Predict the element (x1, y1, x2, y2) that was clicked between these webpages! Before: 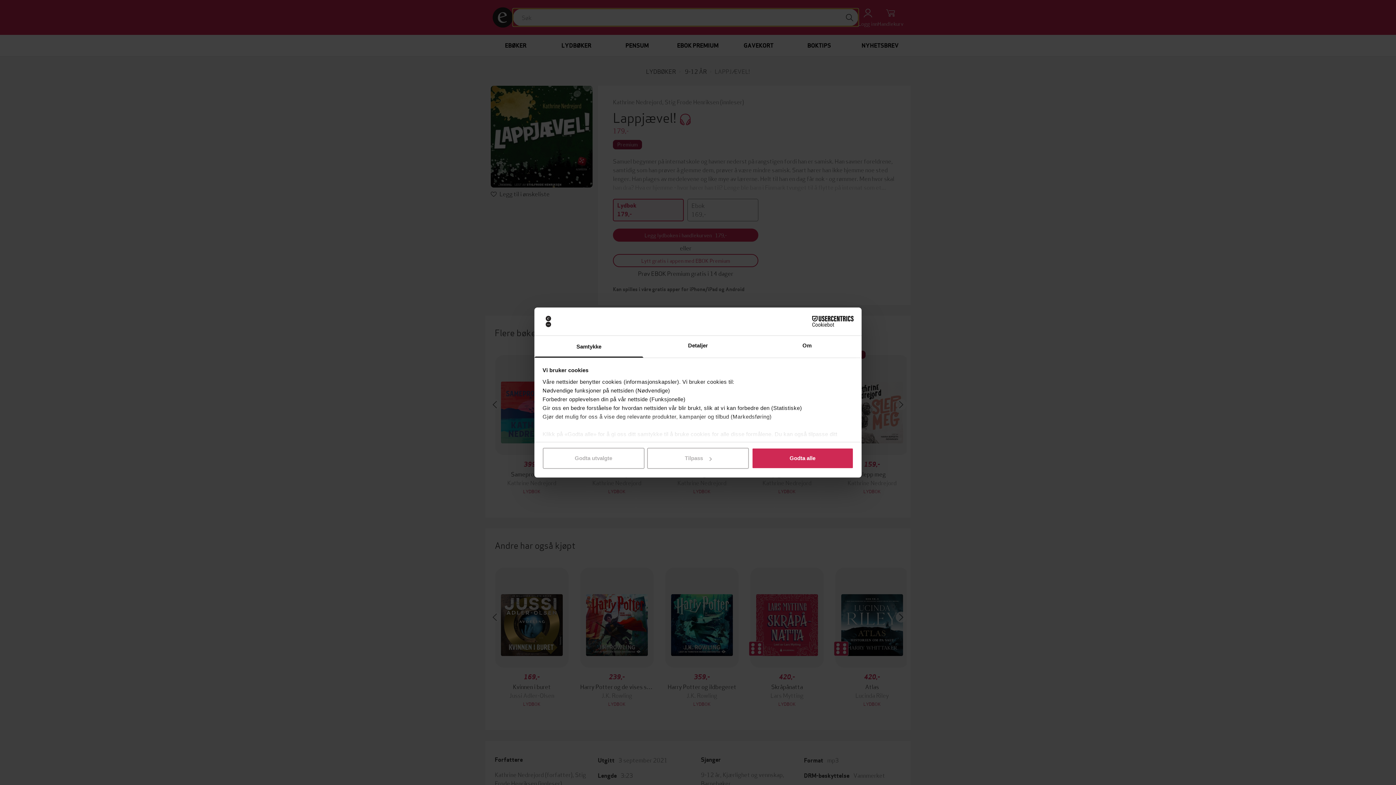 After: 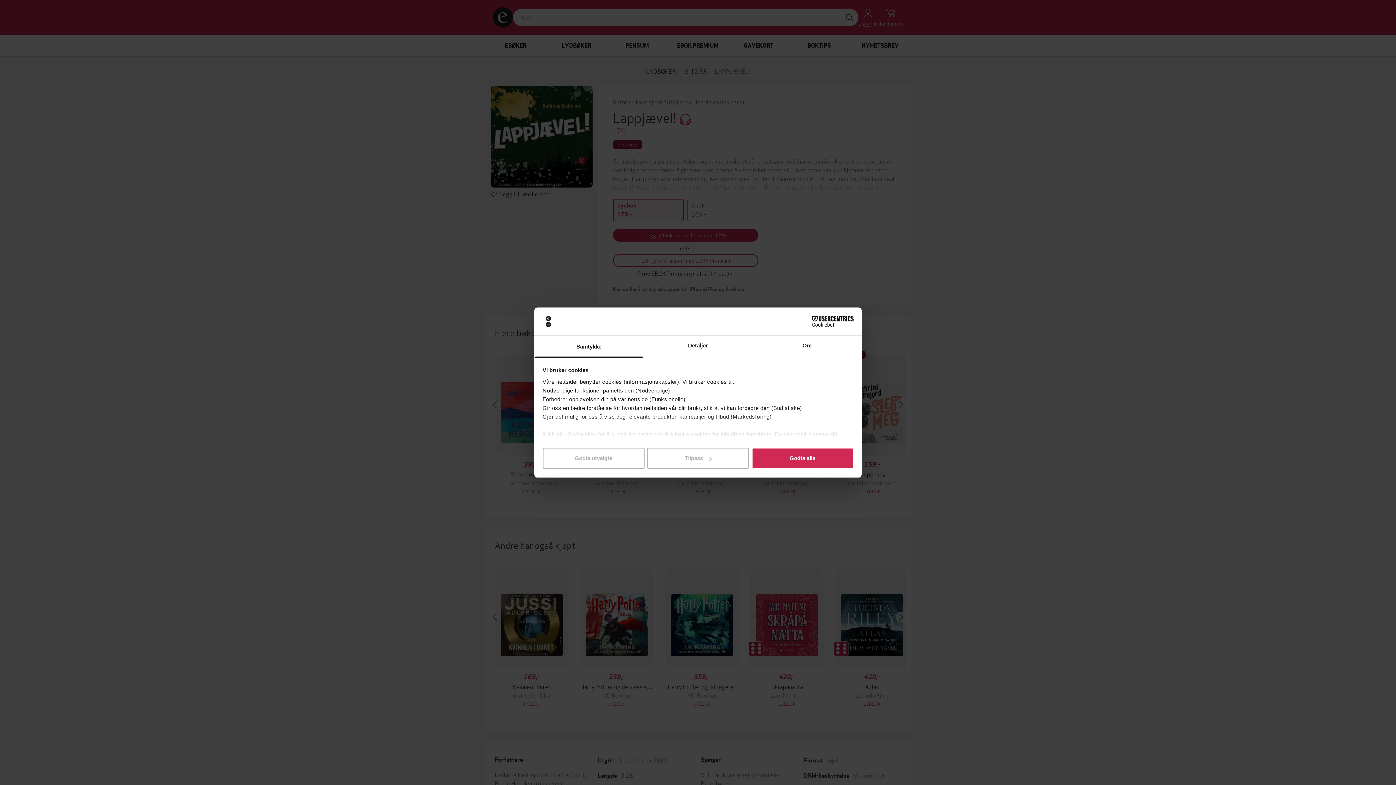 Action: bbox: (790, 316, 853, 327) label: Cookiebot - opens in a new window